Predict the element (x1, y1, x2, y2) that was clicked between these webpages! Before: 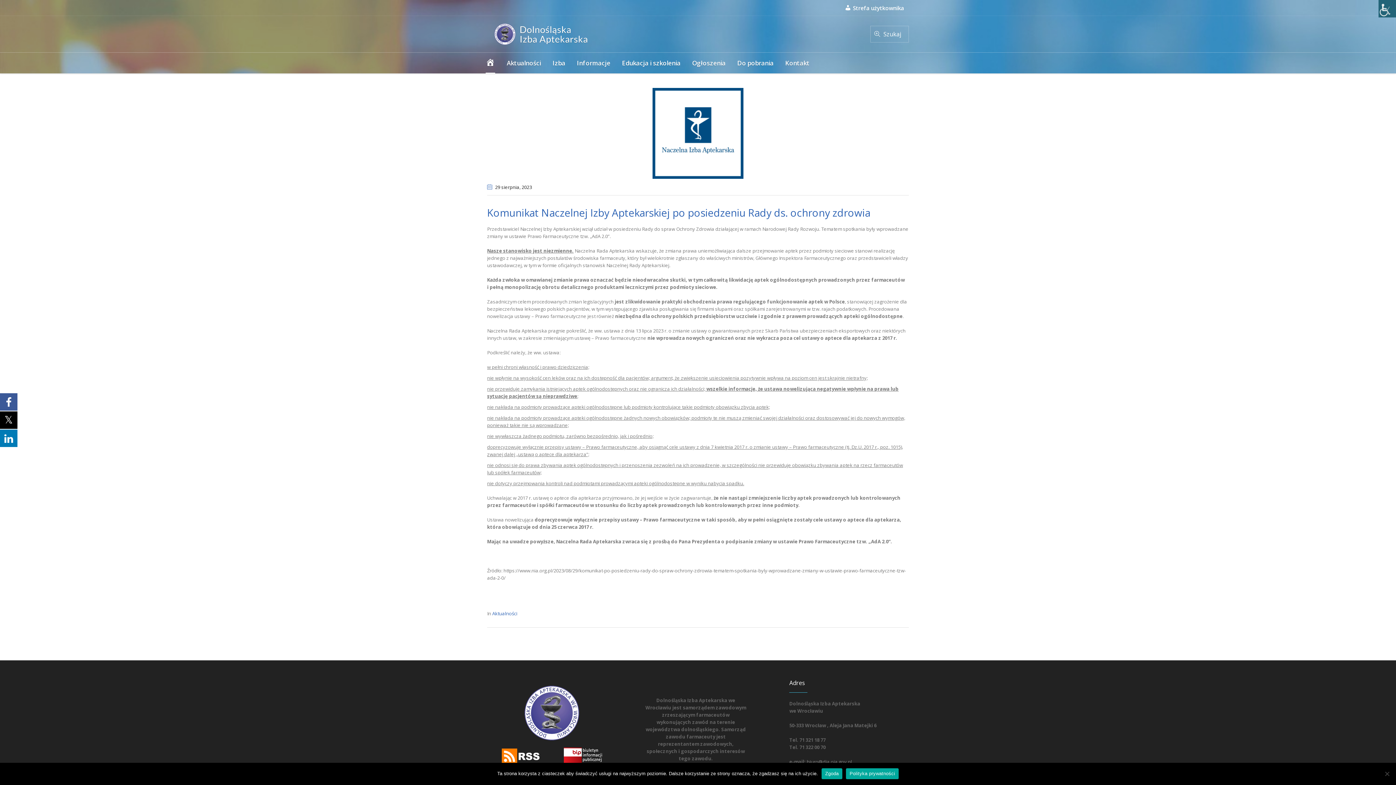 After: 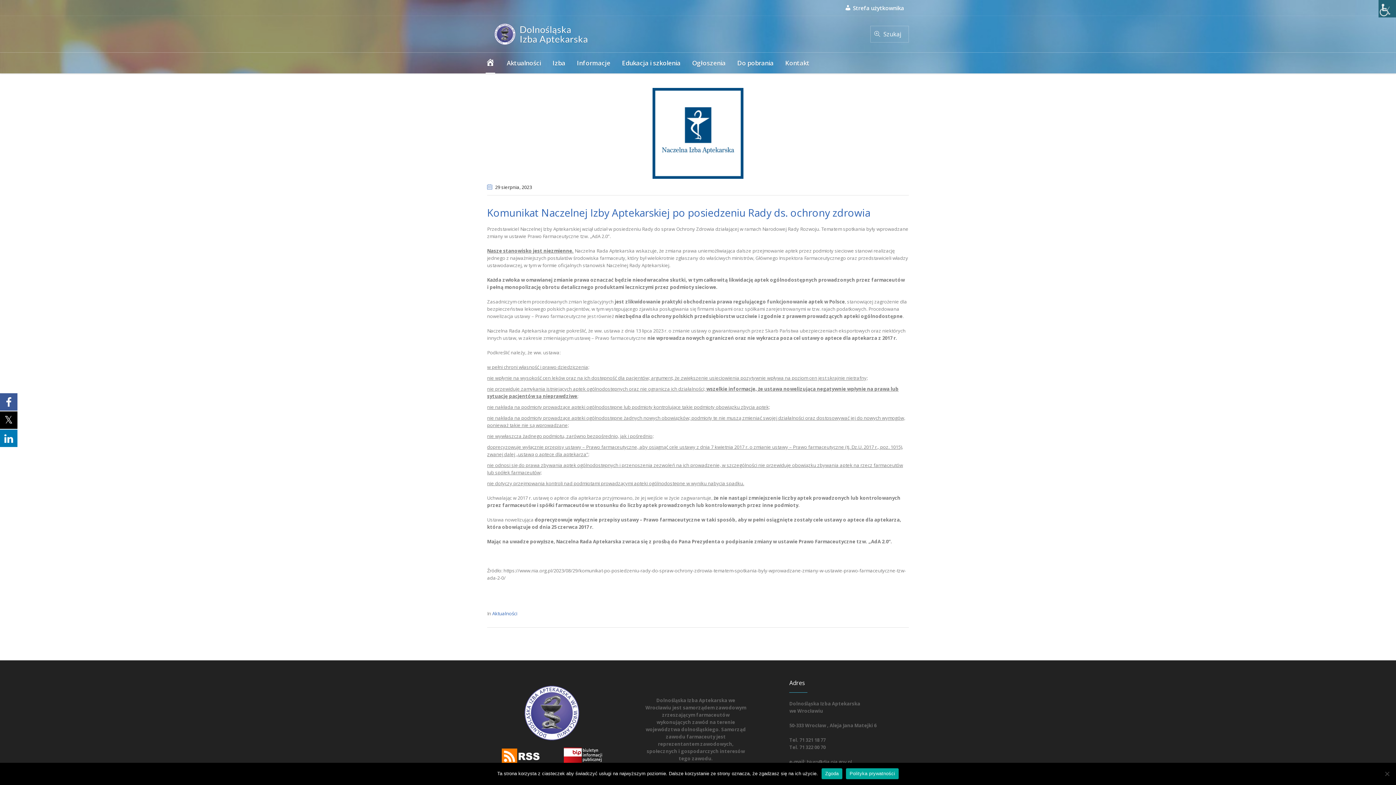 Action: bbox: (0, 410, 17, 429)